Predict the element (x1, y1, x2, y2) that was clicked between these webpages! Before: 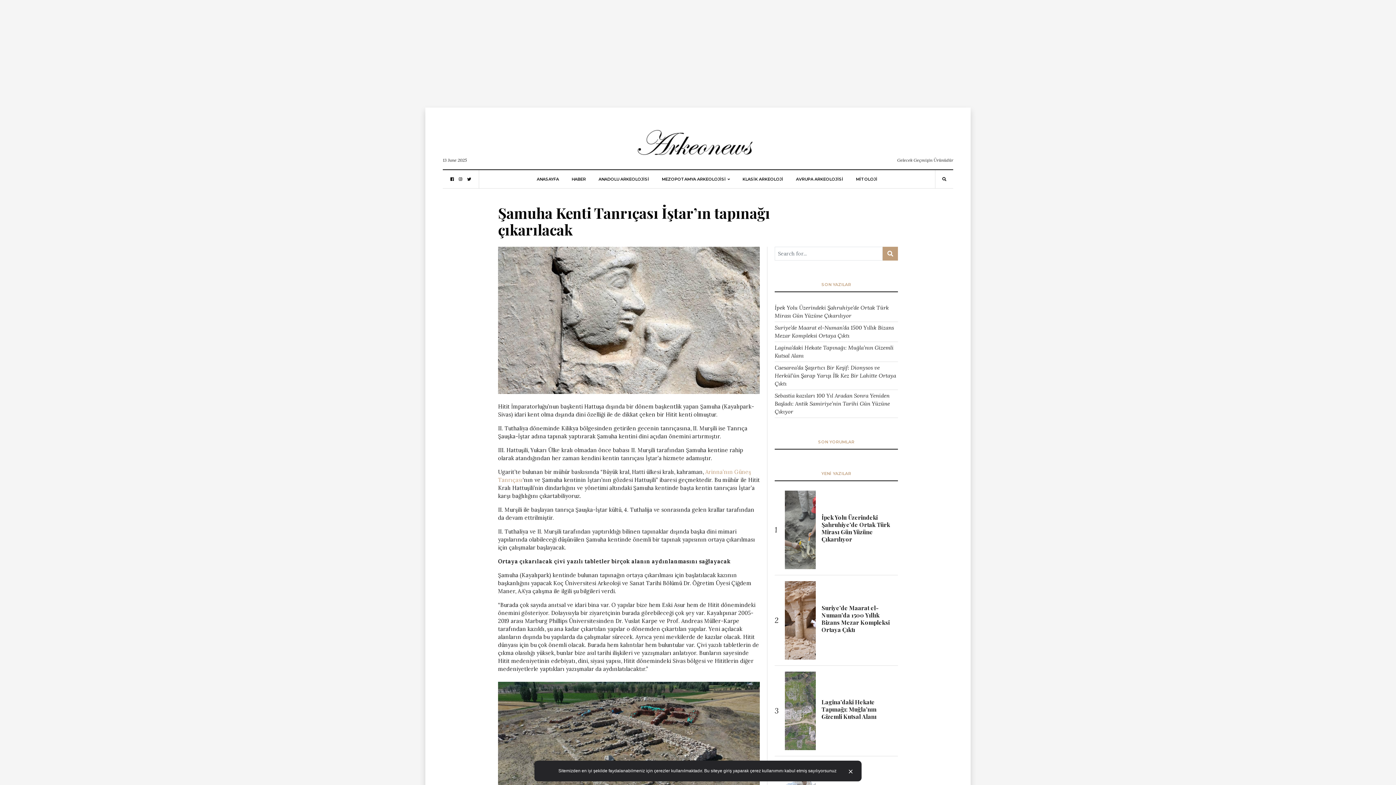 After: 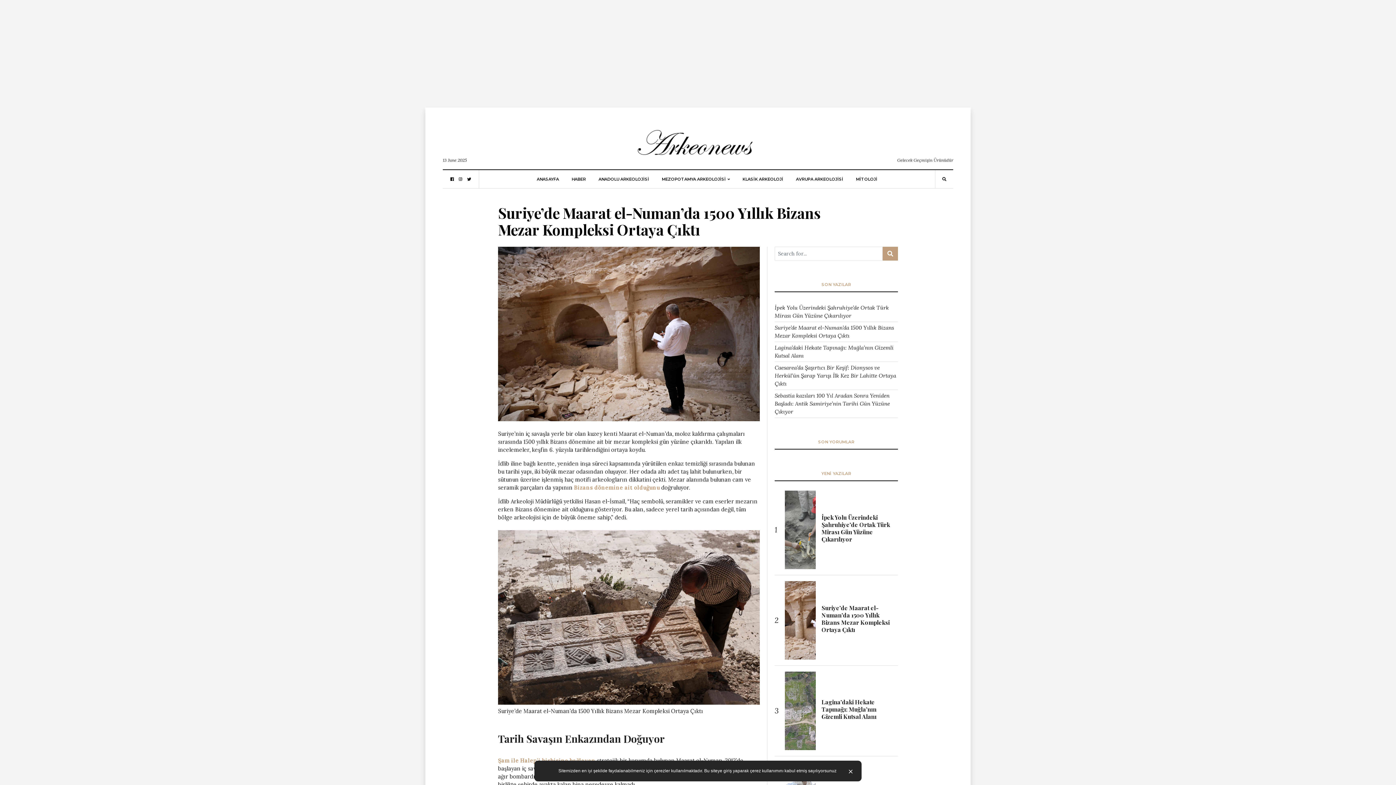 Action: bbox: (774, 323, 898, 339) label: Suriye’de Maarat el-Numan’da 1500 Yıllık Bizans Mezar Kompleksi Ortaya Çıktı